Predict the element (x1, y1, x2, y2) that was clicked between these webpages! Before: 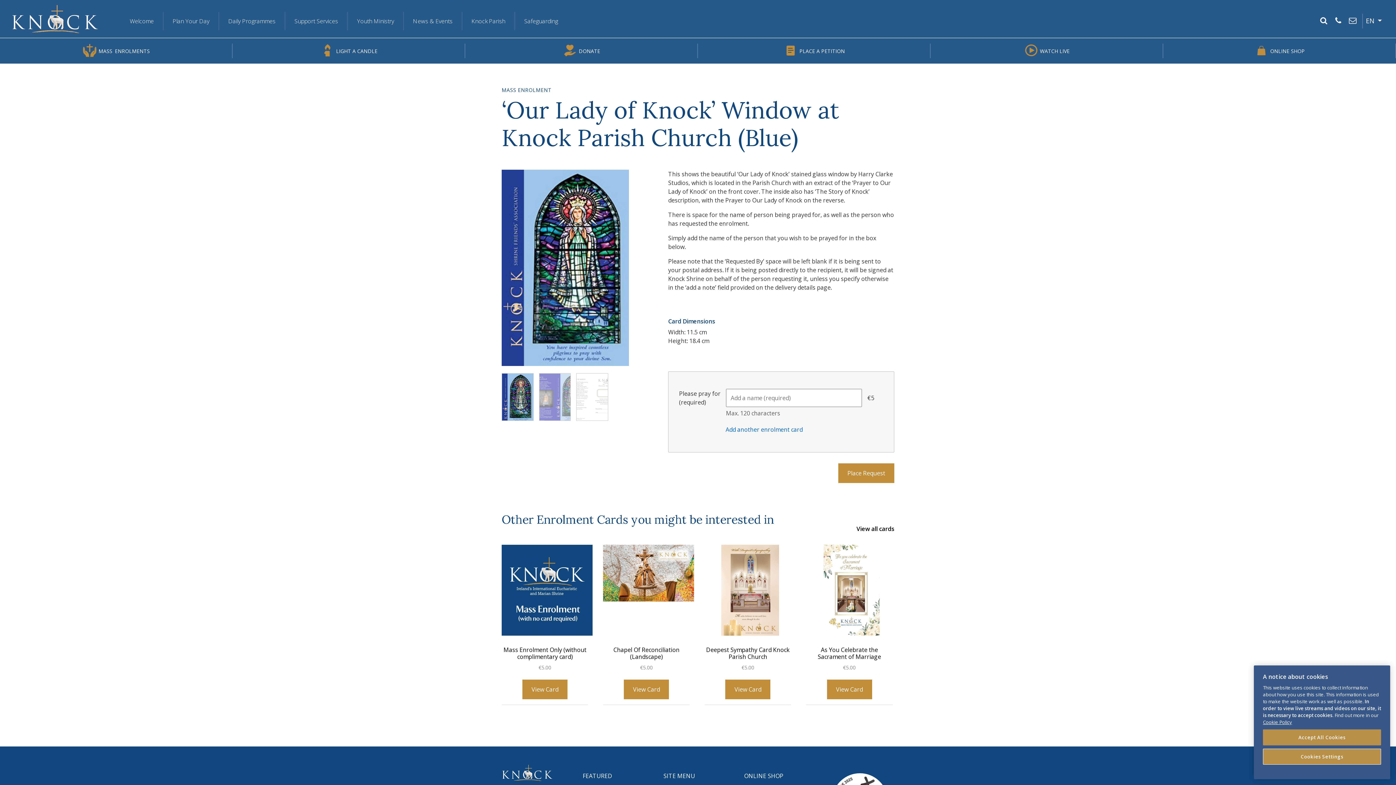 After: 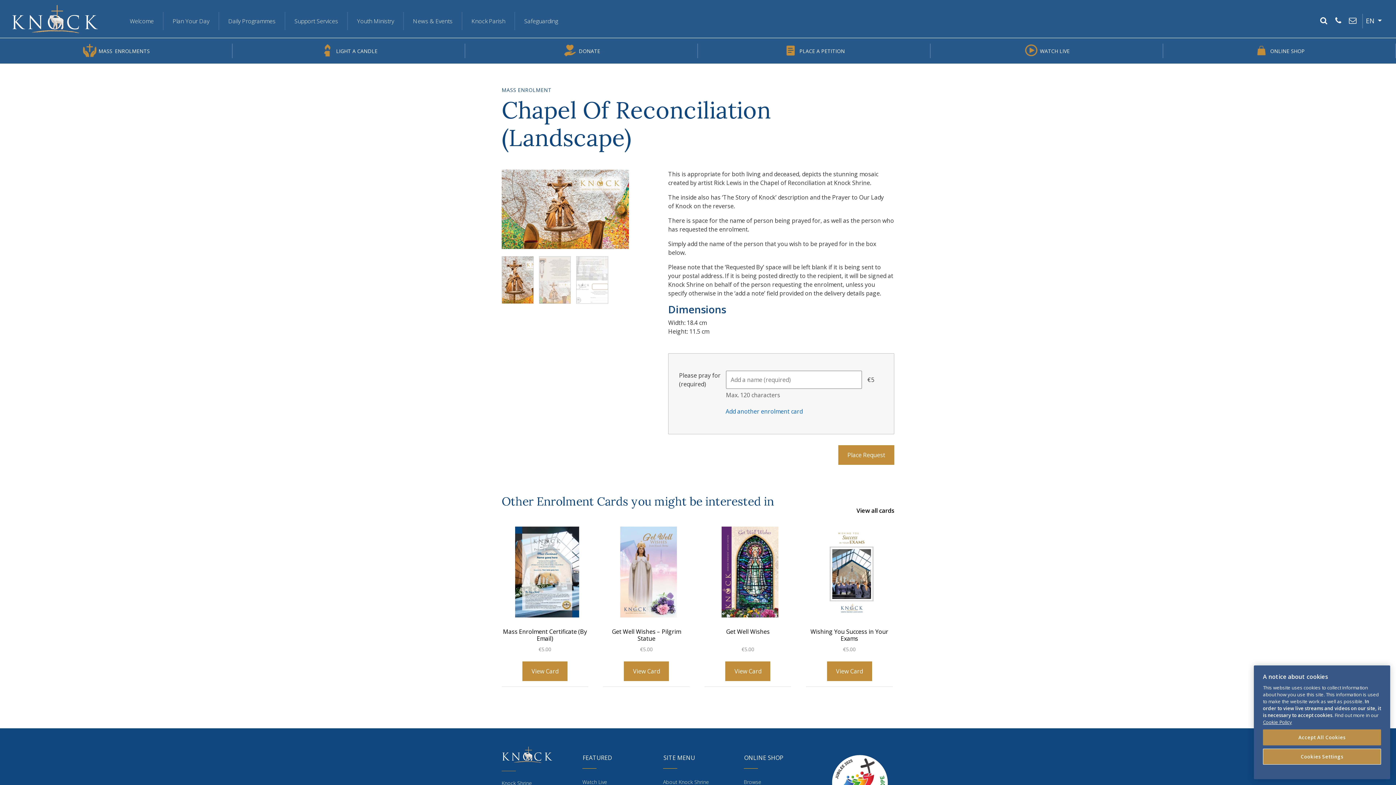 Action: label: View Card bbox: (624, 679, 669, 699)